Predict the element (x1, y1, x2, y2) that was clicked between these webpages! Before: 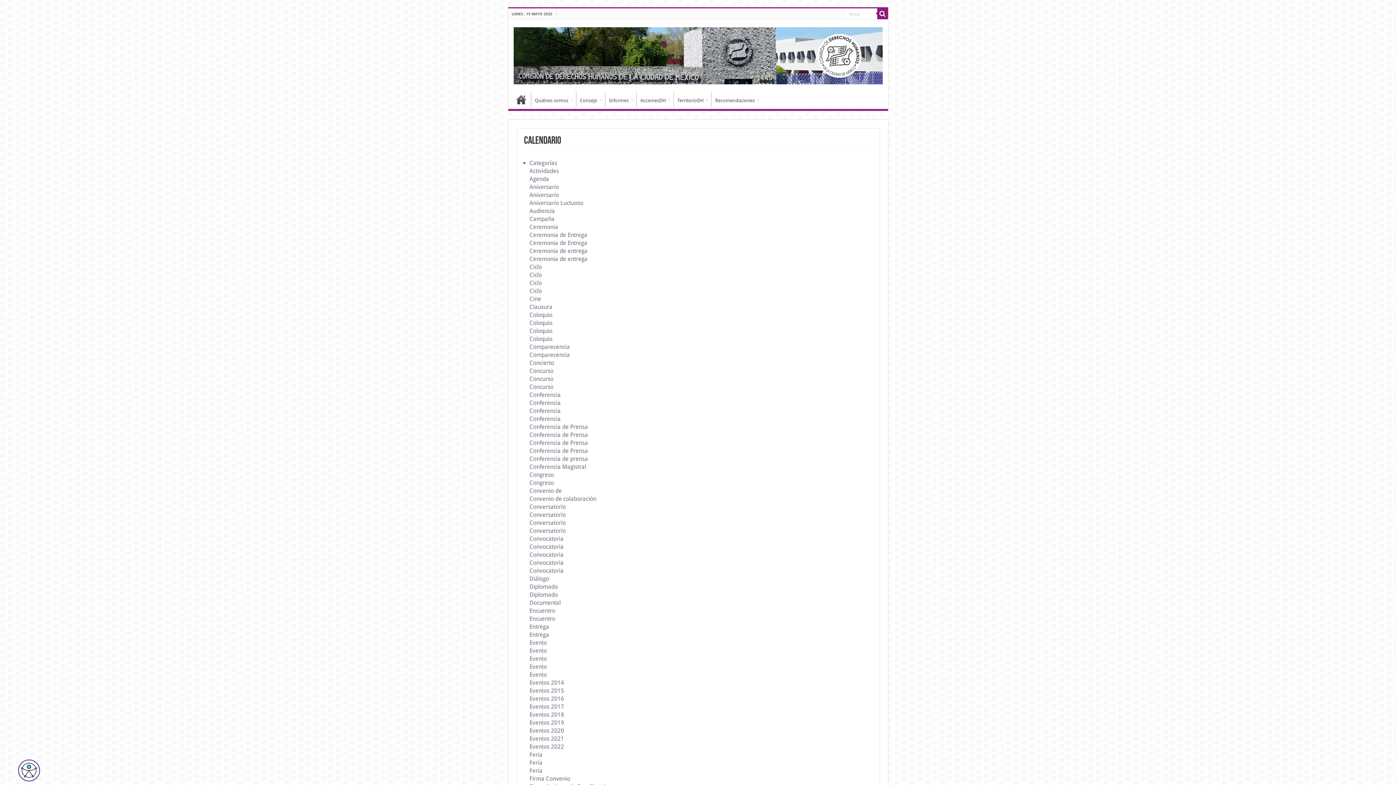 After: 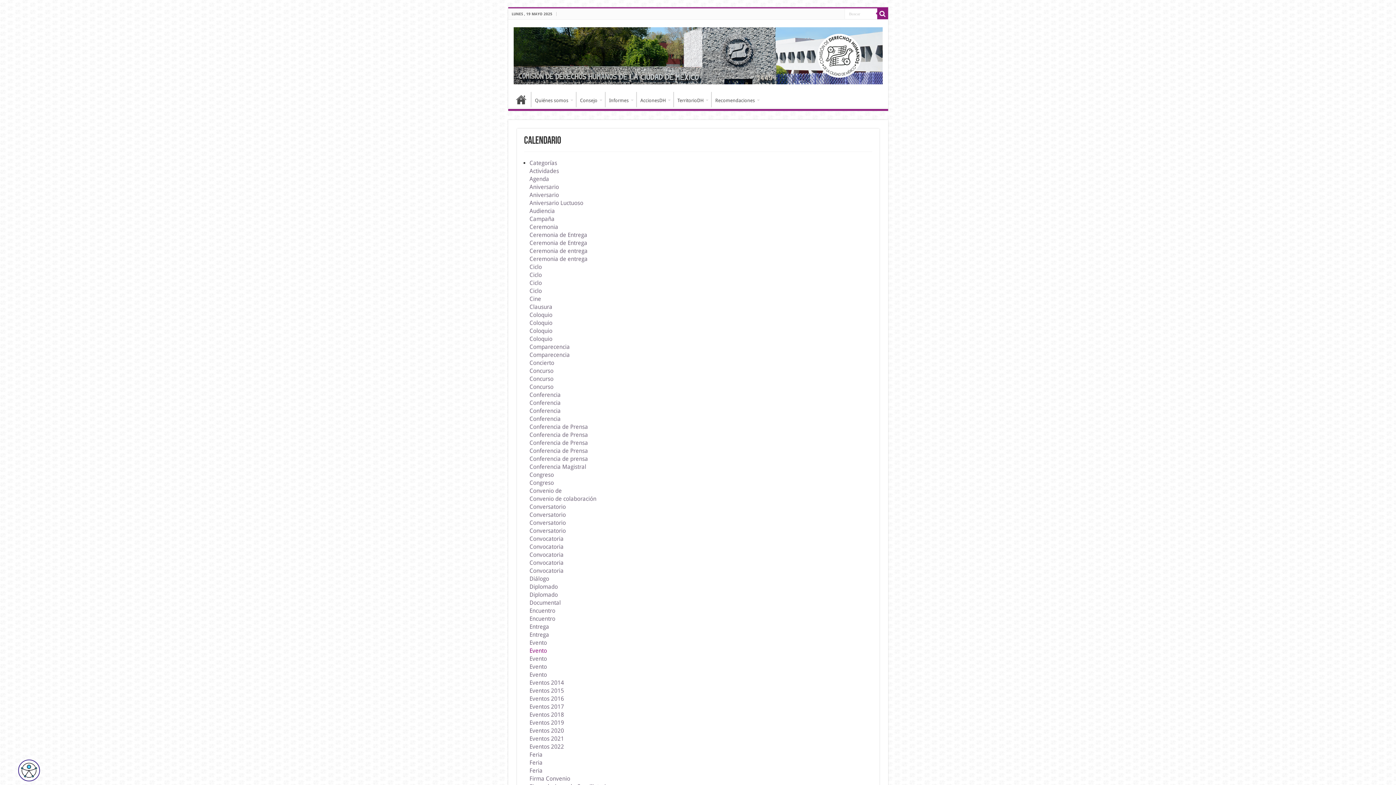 Action: bbox: (529, 647, 547, 654) label: Evento